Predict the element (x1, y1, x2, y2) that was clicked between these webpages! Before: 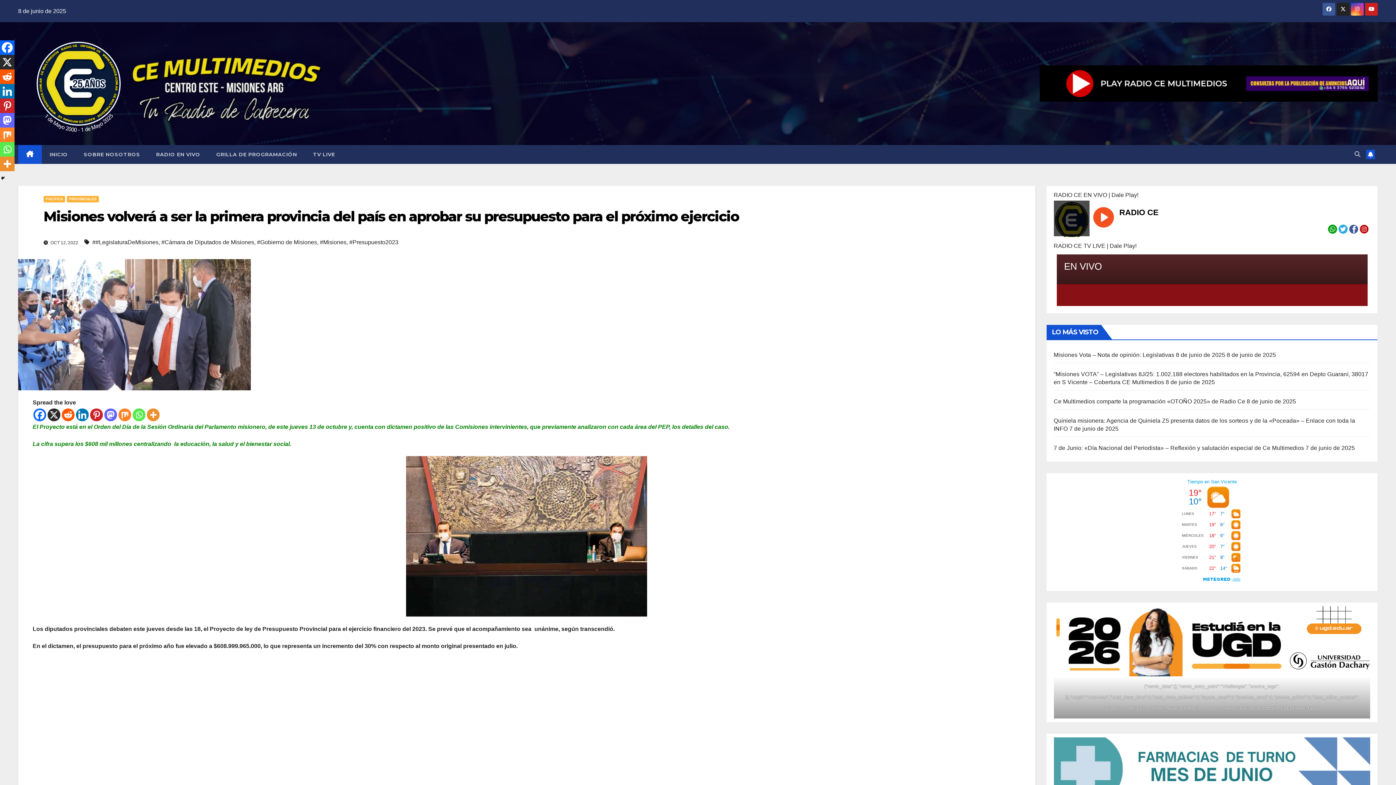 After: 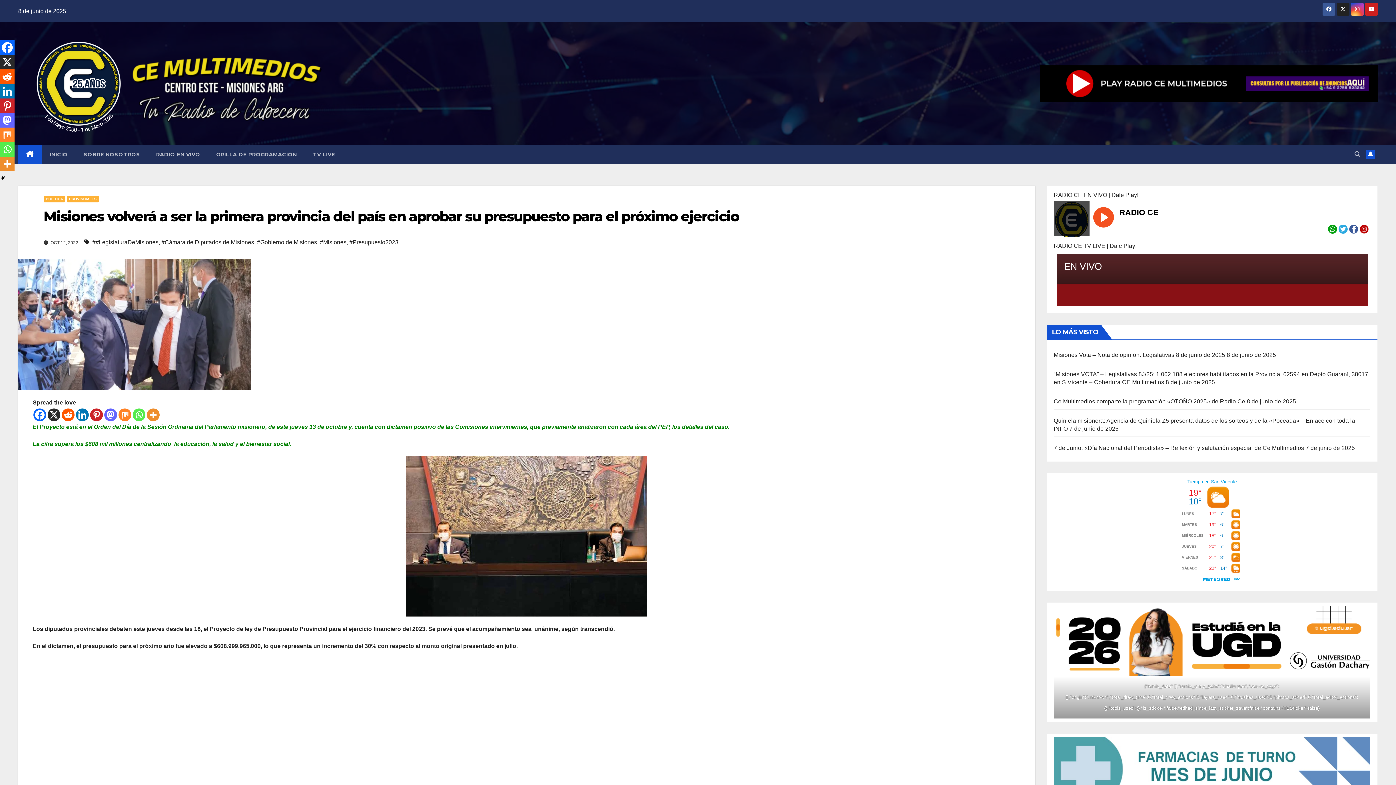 Action: label: Facebook bbox: (0, 40, 14, 54)